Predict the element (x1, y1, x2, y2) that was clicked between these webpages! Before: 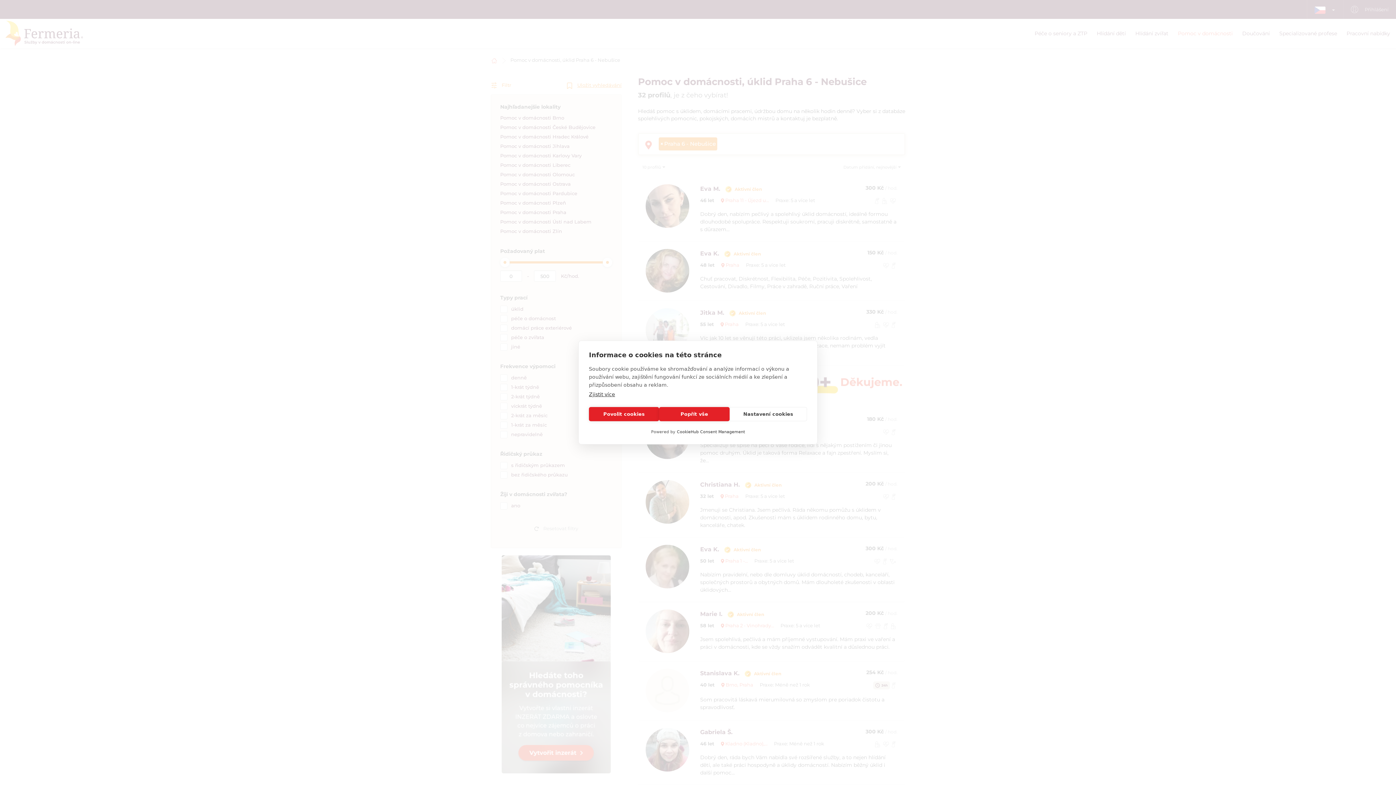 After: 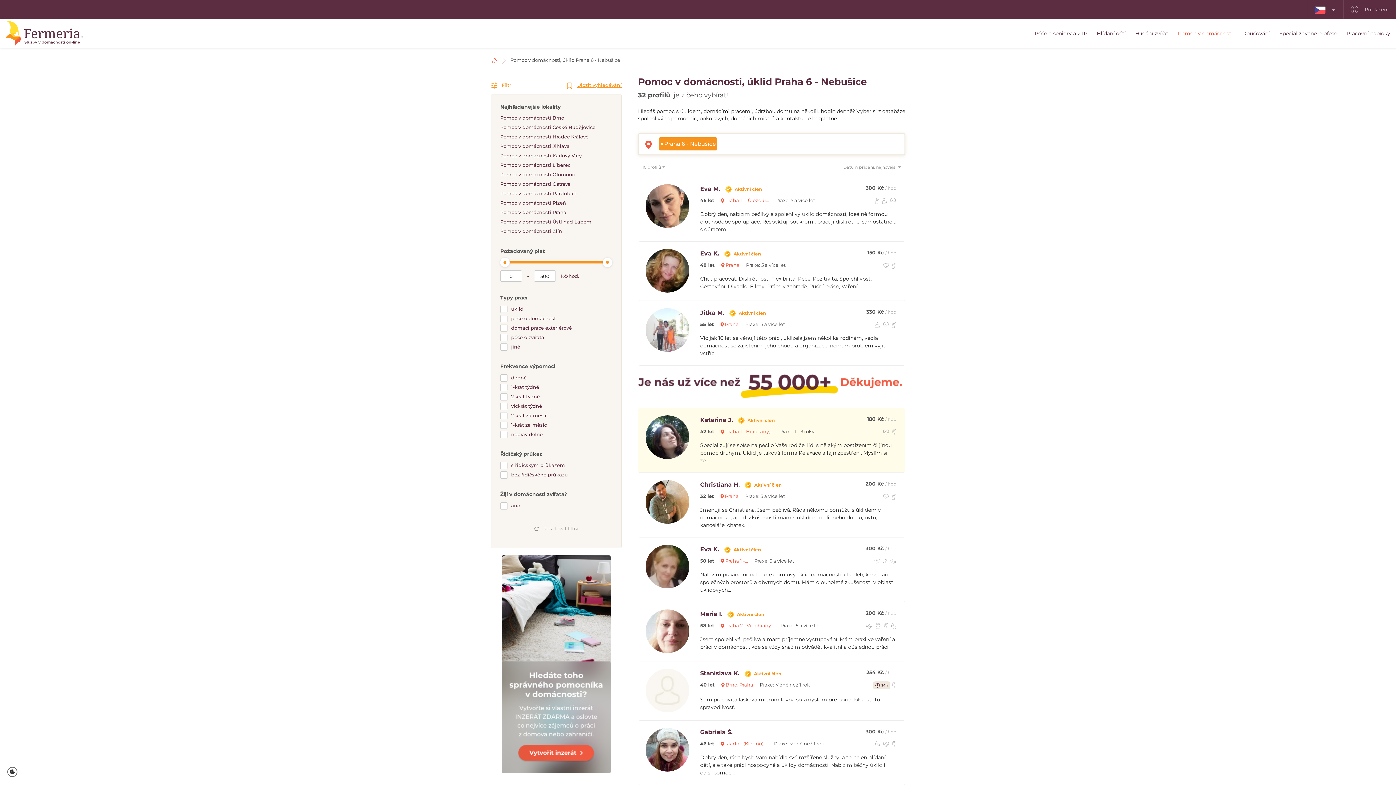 Action: label: Popřít vše bbox: (659, 407, 729, 421)